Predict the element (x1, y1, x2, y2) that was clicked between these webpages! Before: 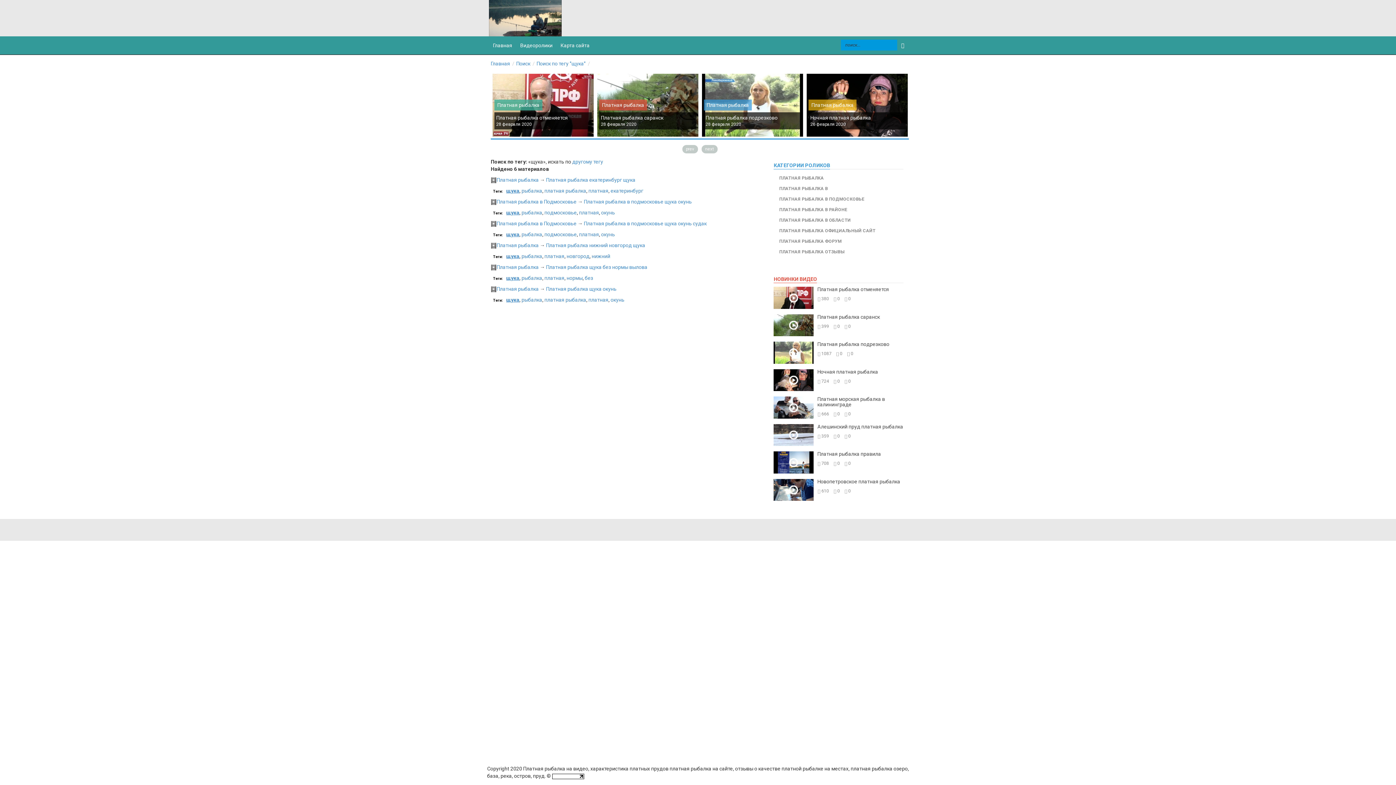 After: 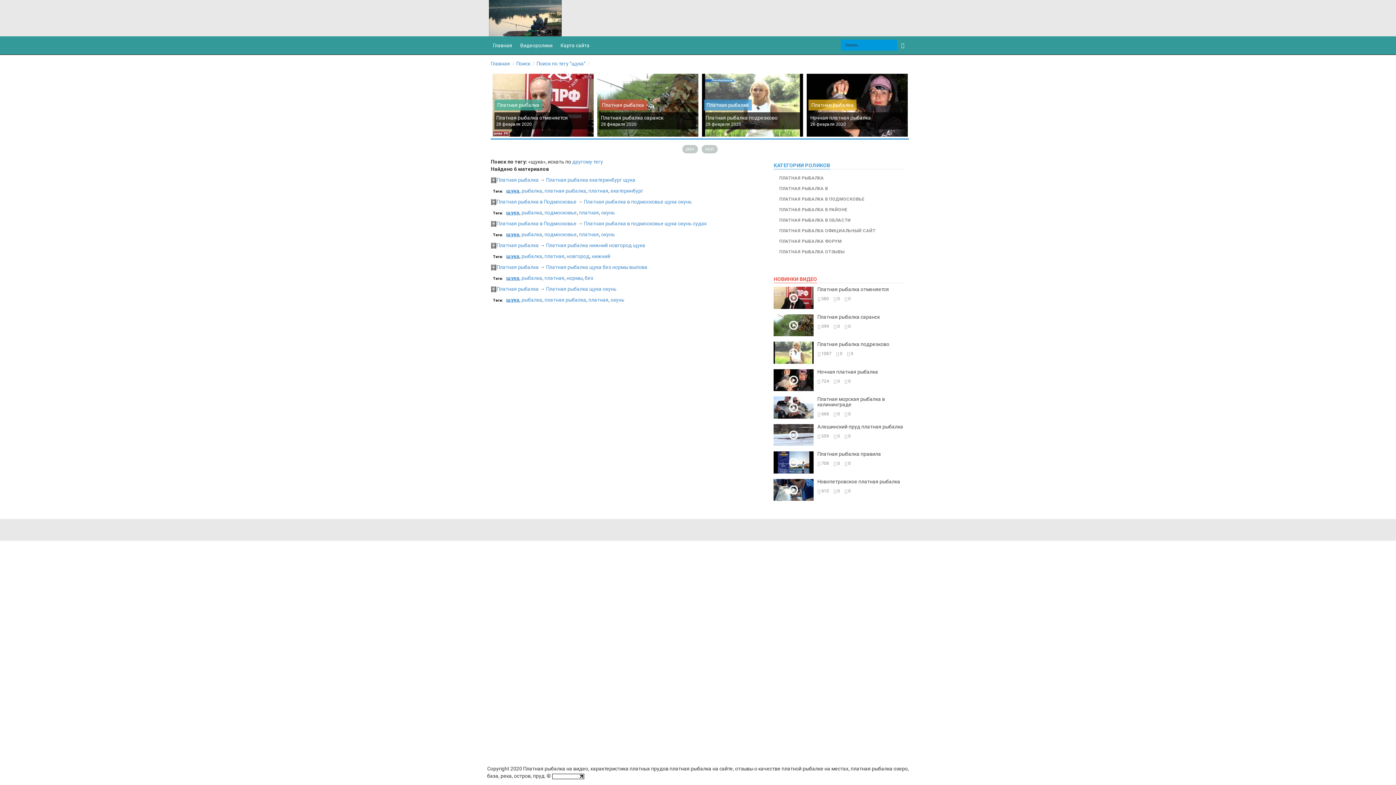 Action: bbox: (536, 60, 590, 66) label: Поиск по тегу "щука"